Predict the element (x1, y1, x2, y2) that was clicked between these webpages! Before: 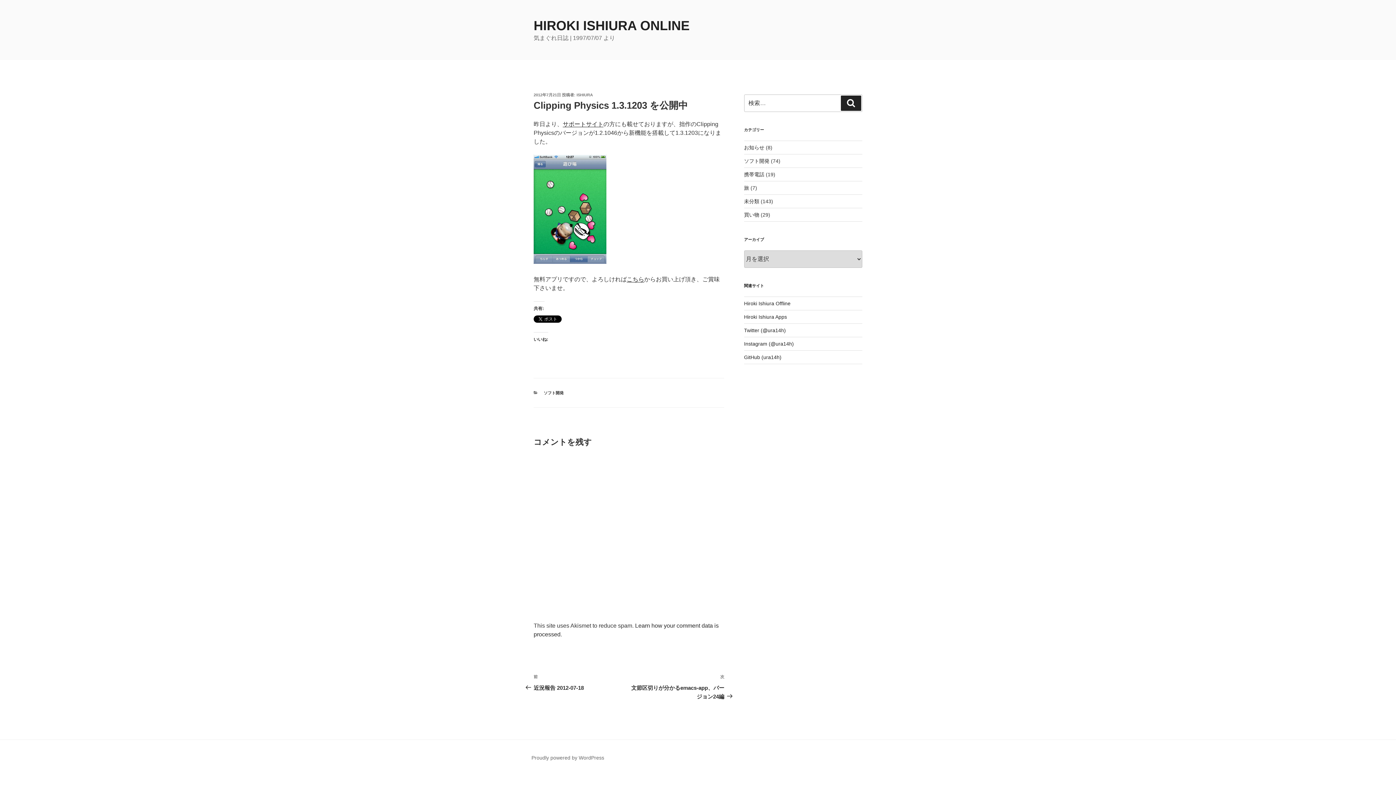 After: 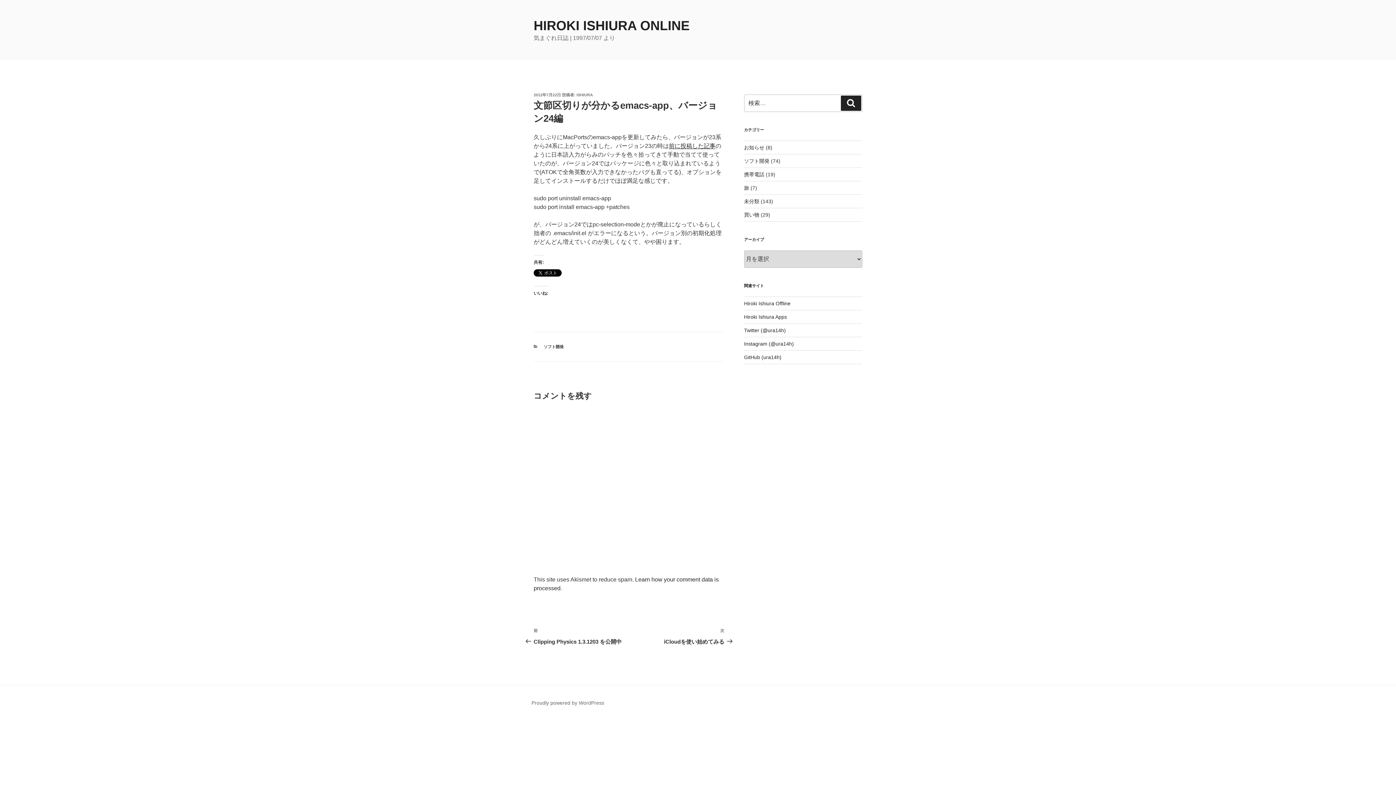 Action: bbox: (629, 674, 724, 699) label: 次の投稿
次
文節区切りが分かるemacs-app、バージョン24編